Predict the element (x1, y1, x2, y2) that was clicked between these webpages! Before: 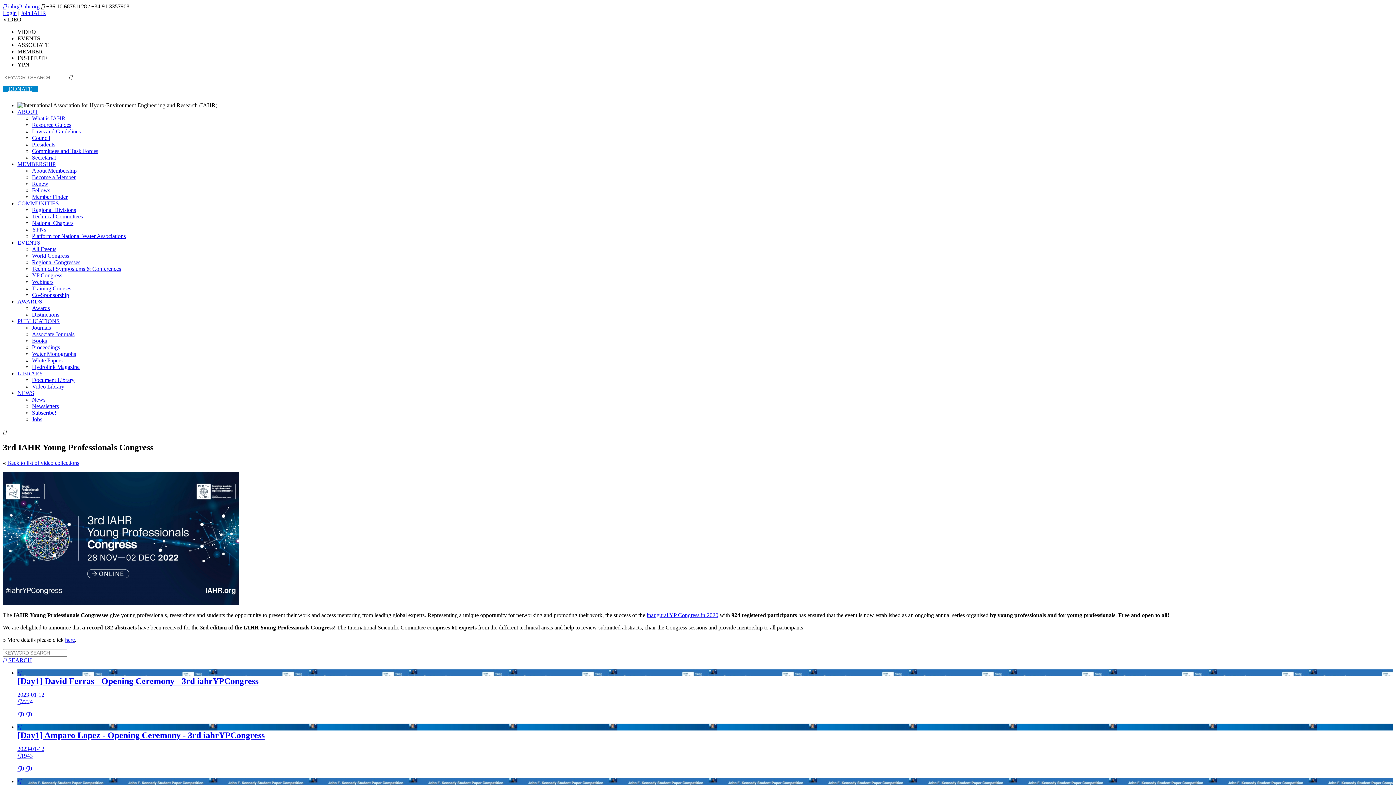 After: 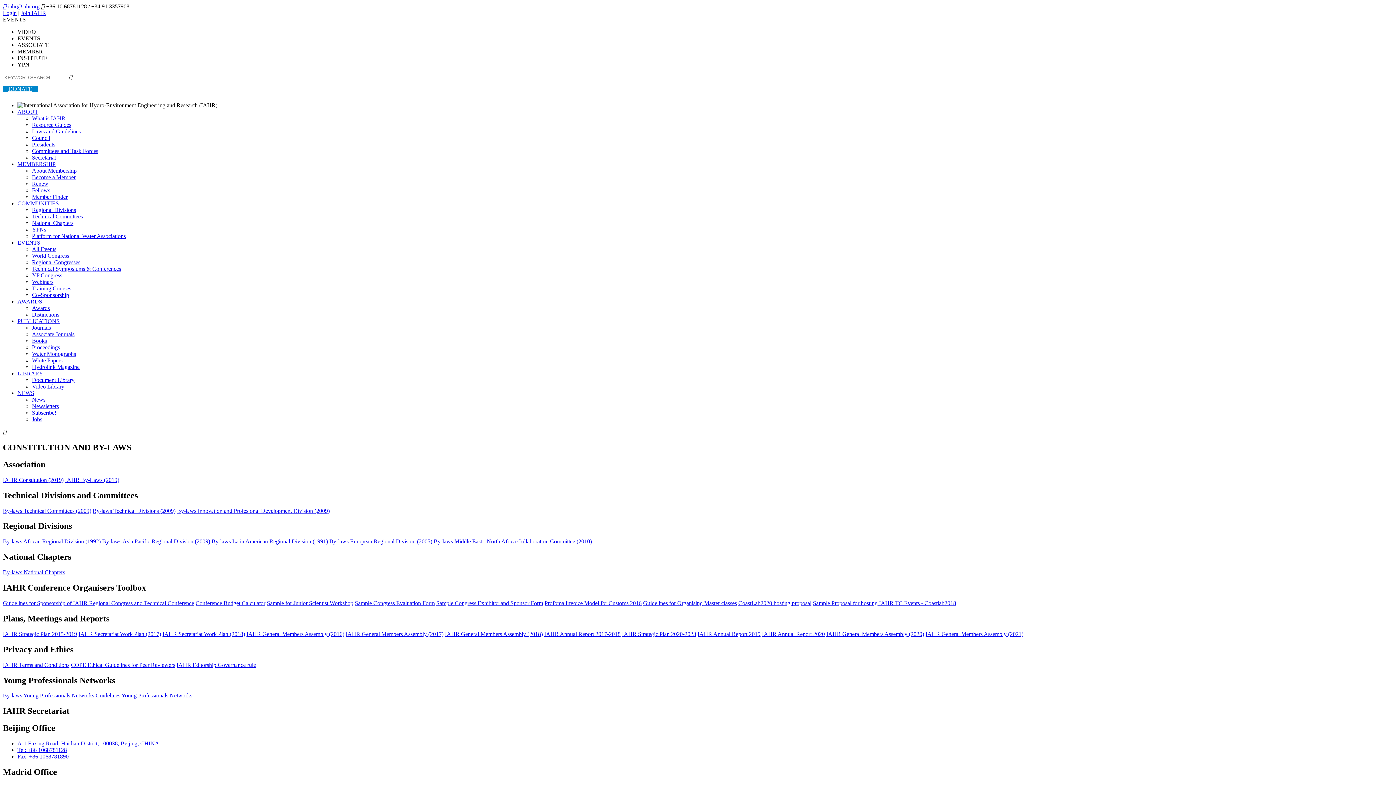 Action: label: Laws and Guidelines bbox: (32, 128, 80, 134)